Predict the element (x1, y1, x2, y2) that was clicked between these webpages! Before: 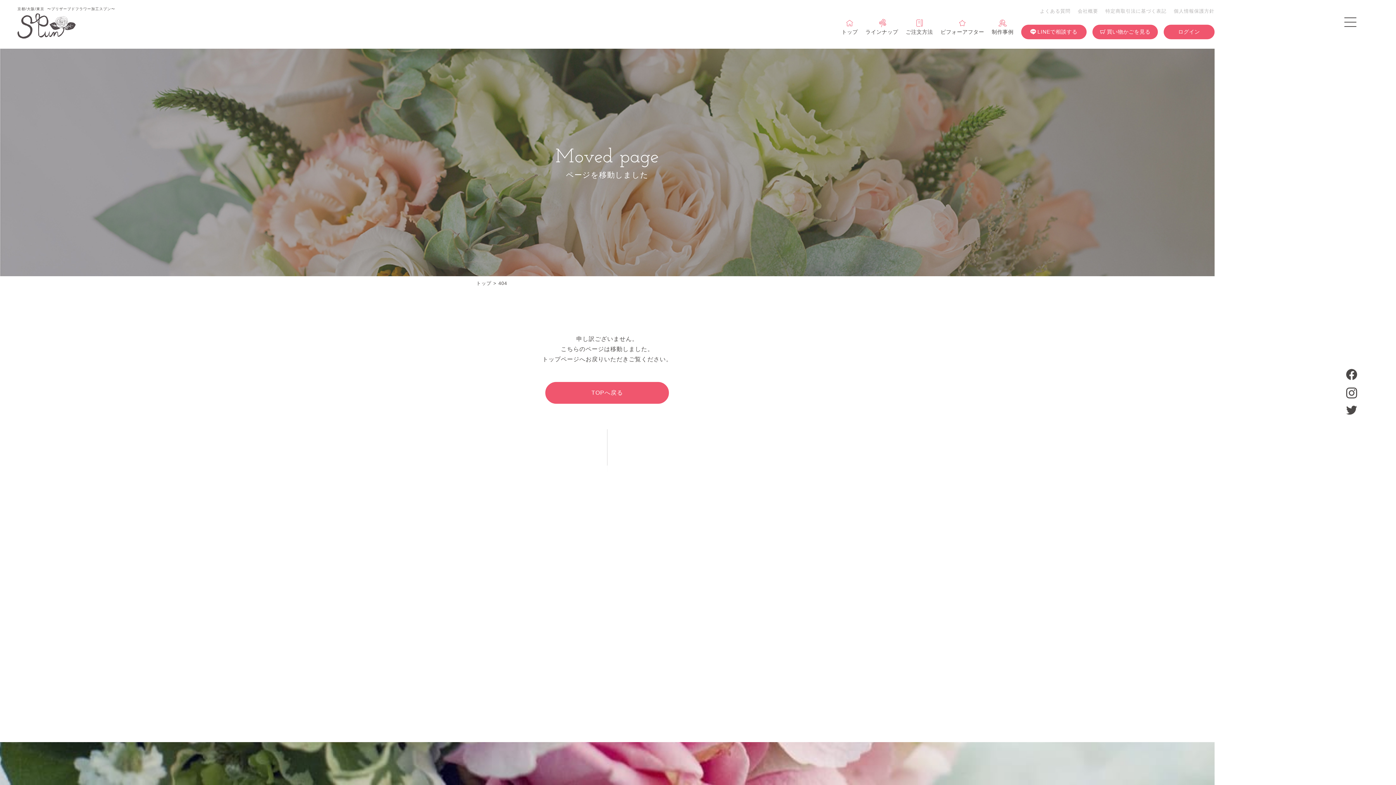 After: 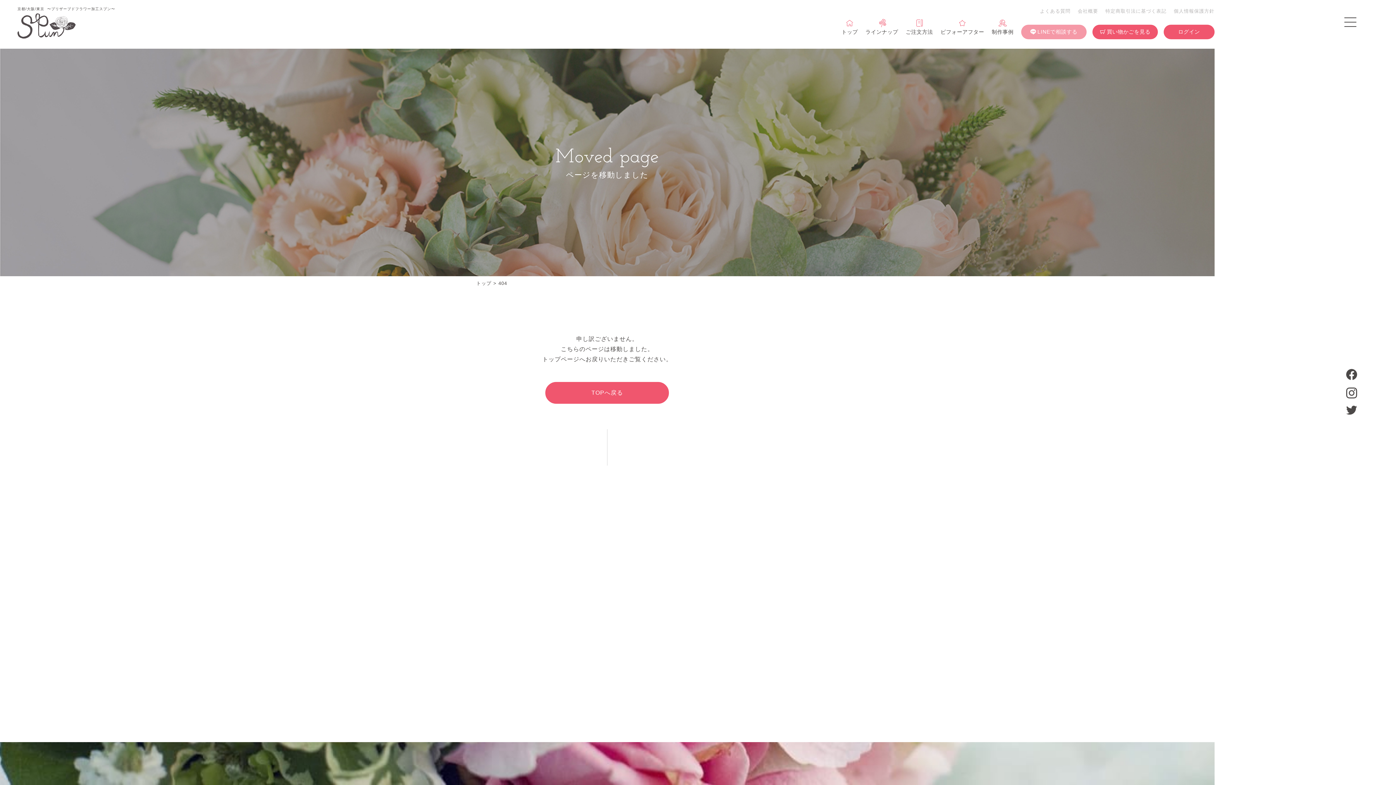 Action: label: LINEで相談する bbox: (1021, 24, 1086, 39)